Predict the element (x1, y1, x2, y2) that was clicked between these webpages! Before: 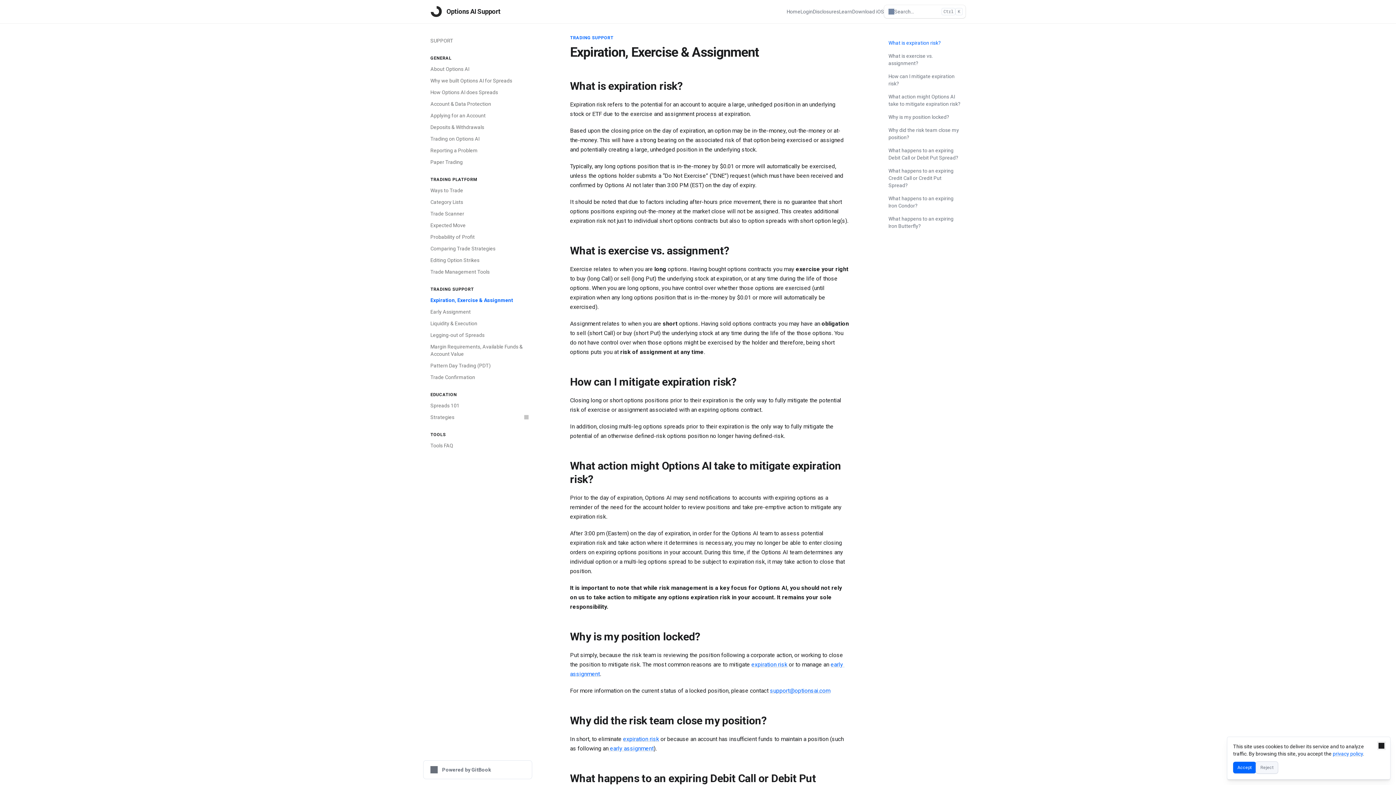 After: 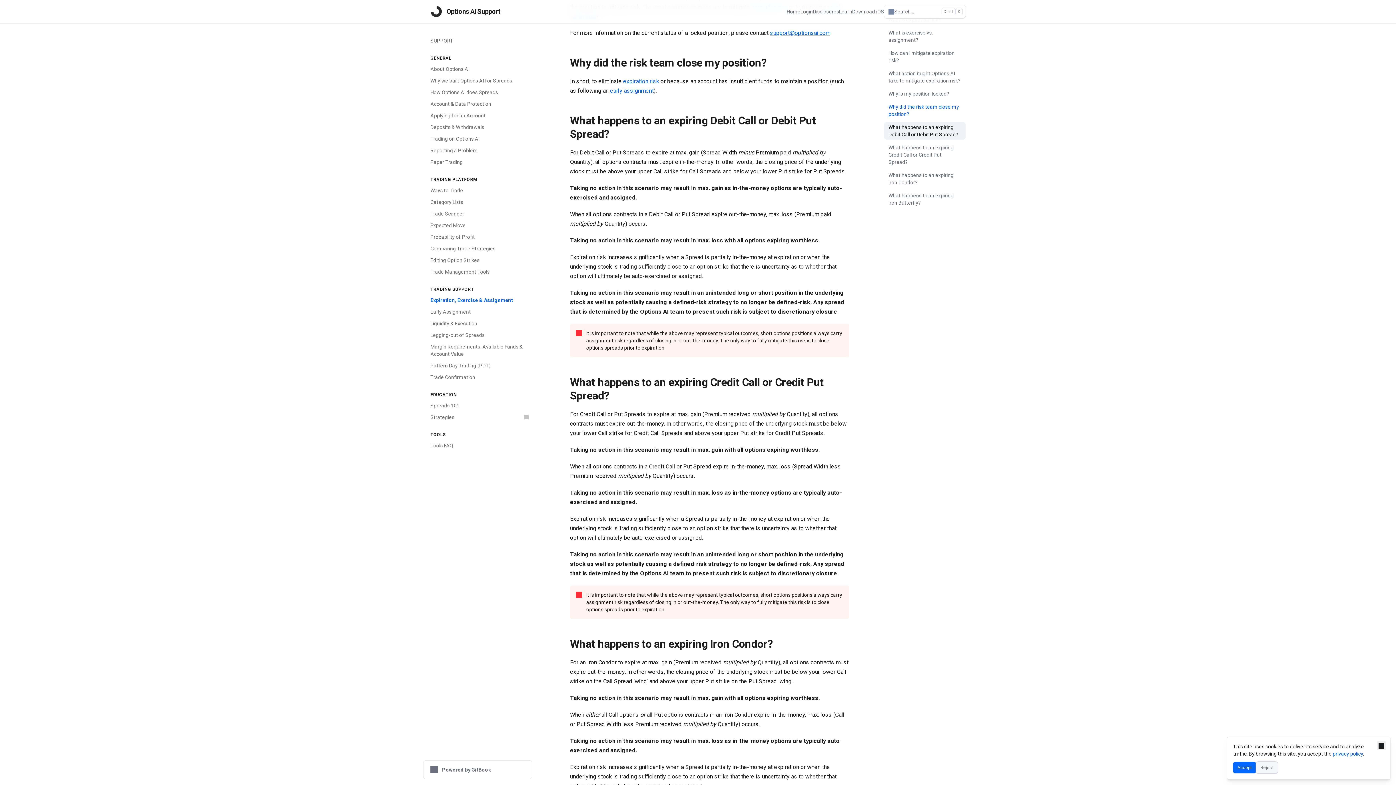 Action: bbox: (884, 125, 965, 142) label: Why did the risk team close my position?